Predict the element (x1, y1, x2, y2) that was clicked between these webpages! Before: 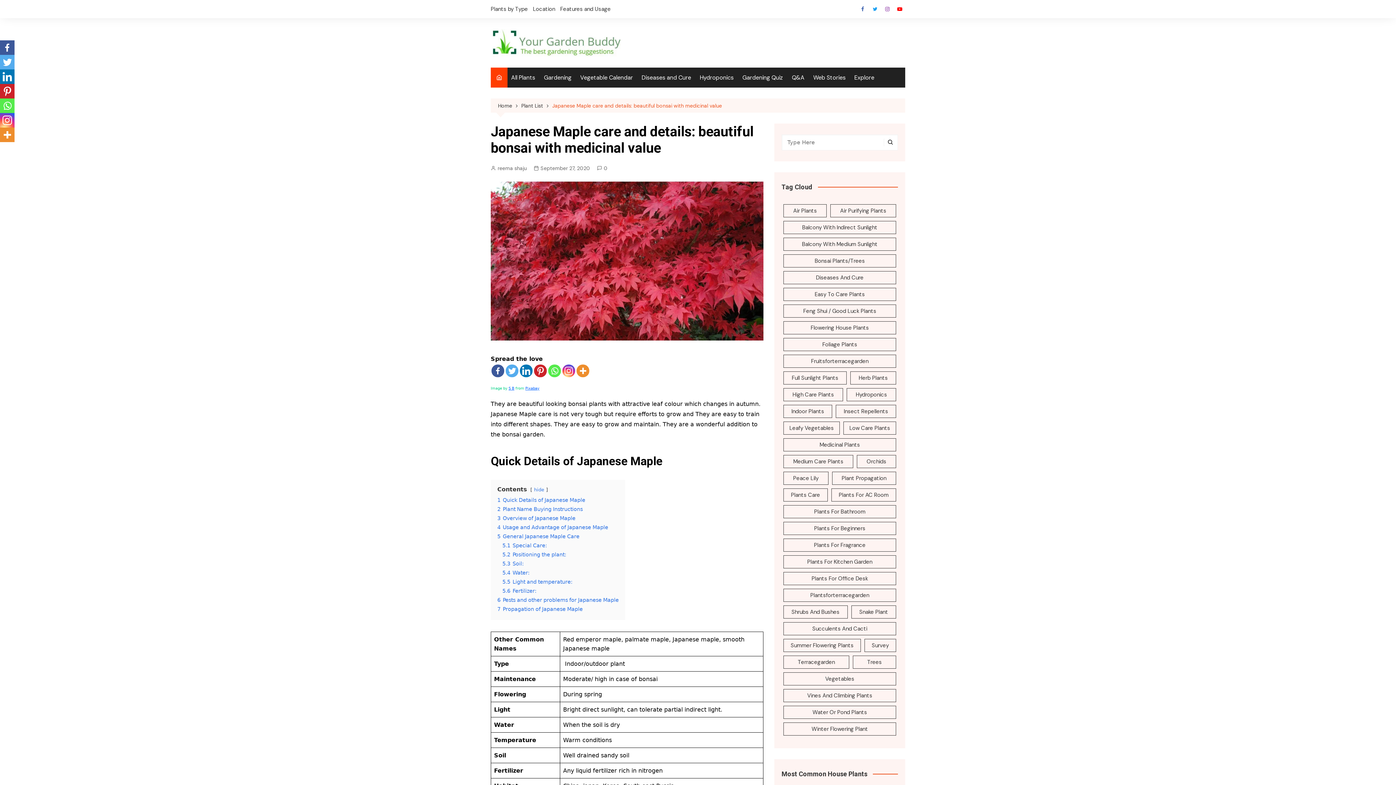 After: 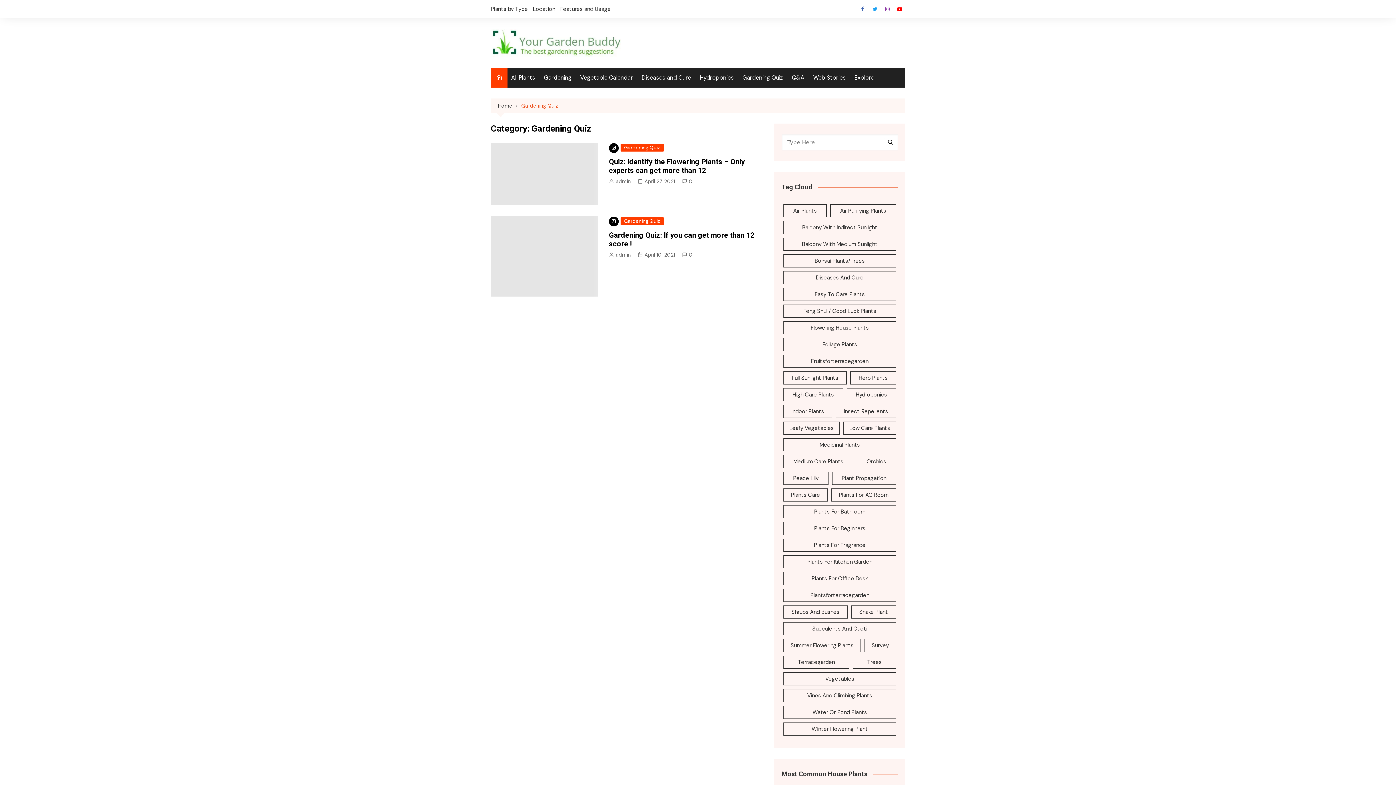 Action: bbox: (738, 67, 786, 87) label: Gardening Quiz